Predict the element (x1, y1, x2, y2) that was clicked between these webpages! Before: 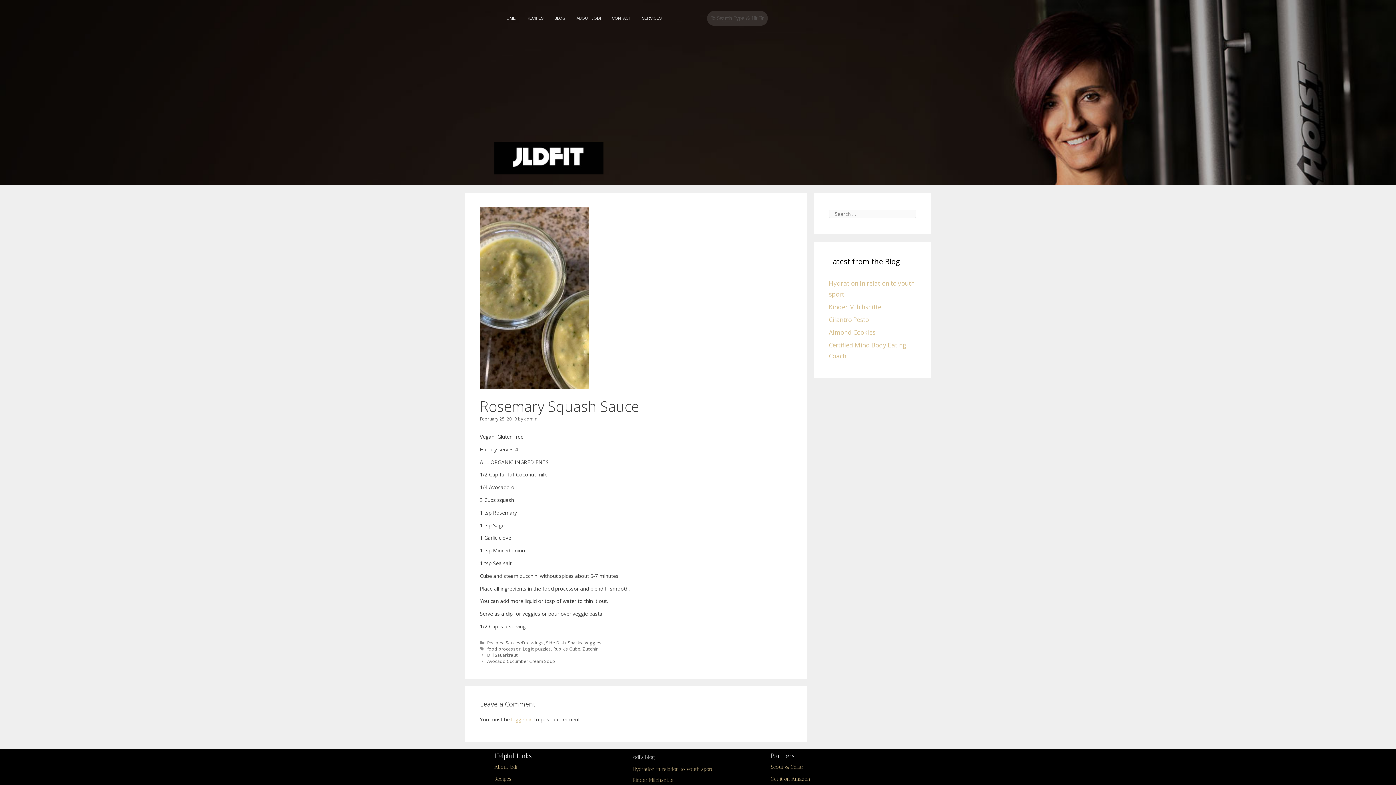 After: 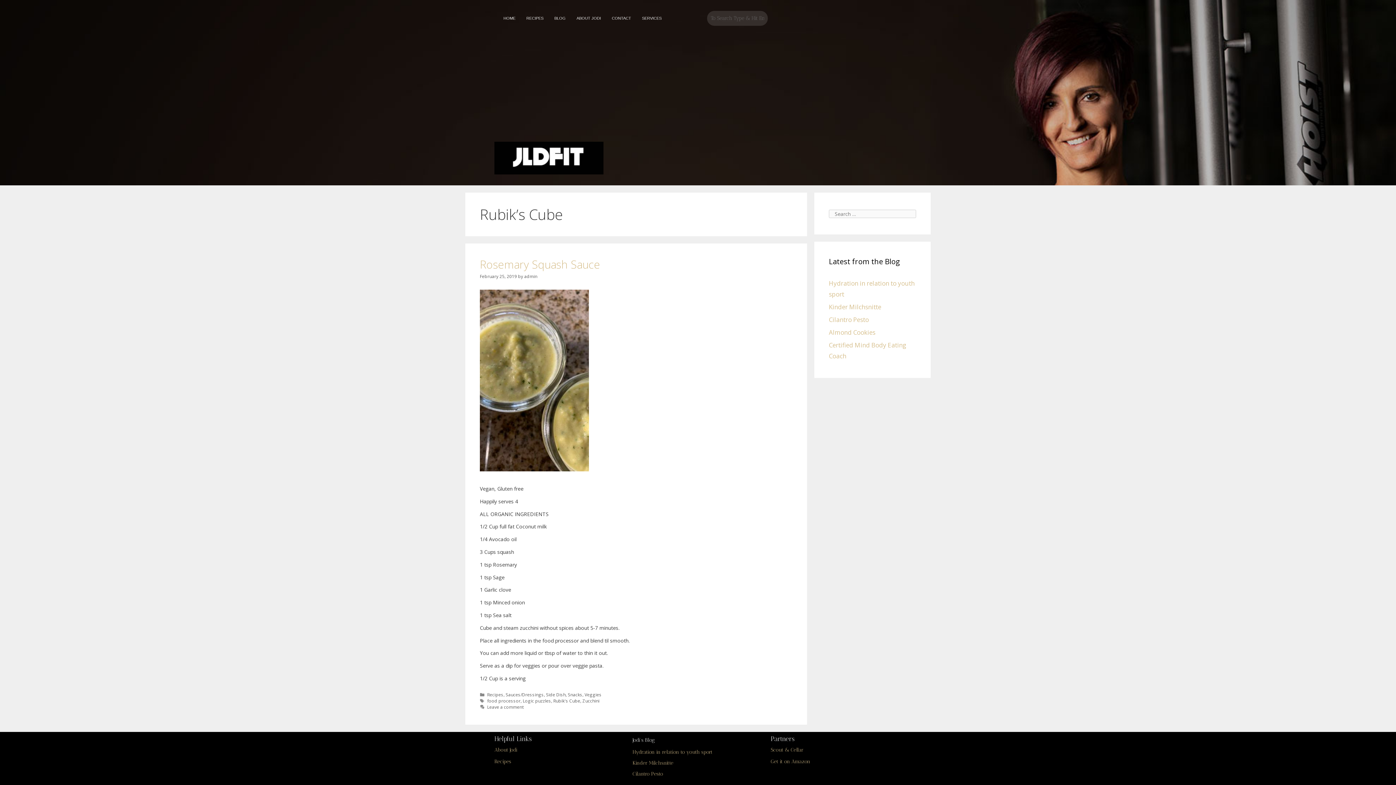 Action: label: Rubik's Cube bbox: (553, 646, 580, 651)